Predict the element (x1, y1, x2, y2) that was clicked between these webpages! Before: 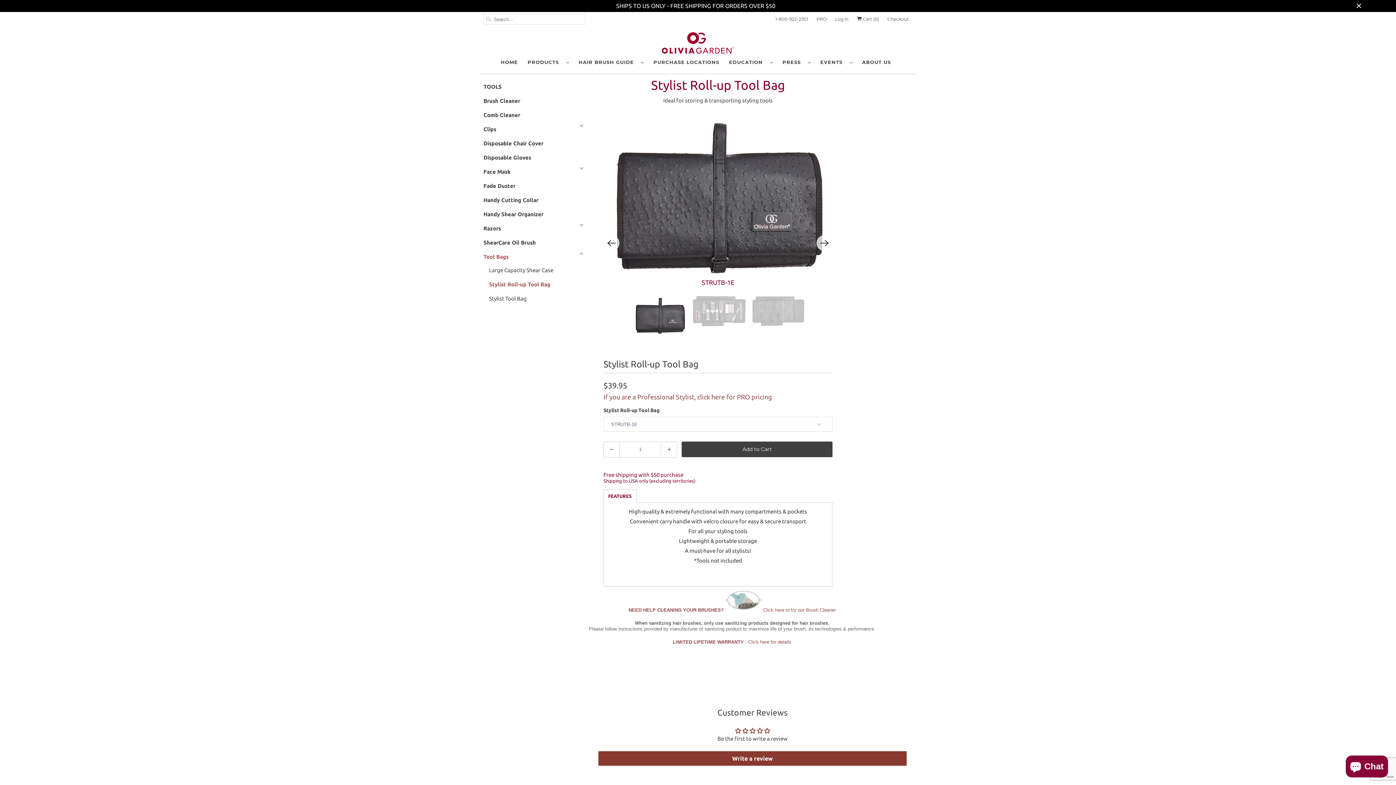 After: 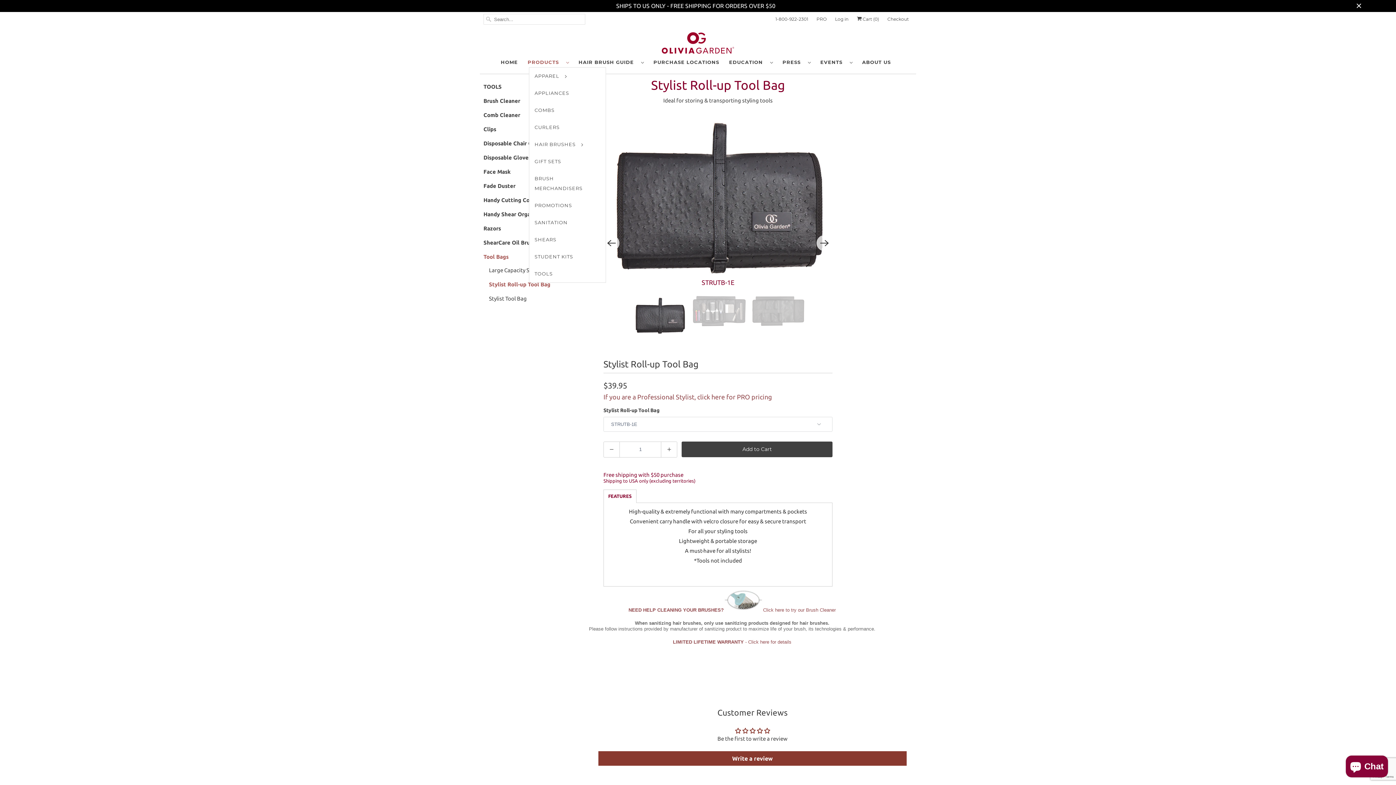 Action: bbox: (527, 57, 568, 67) label: PRODUCTS  